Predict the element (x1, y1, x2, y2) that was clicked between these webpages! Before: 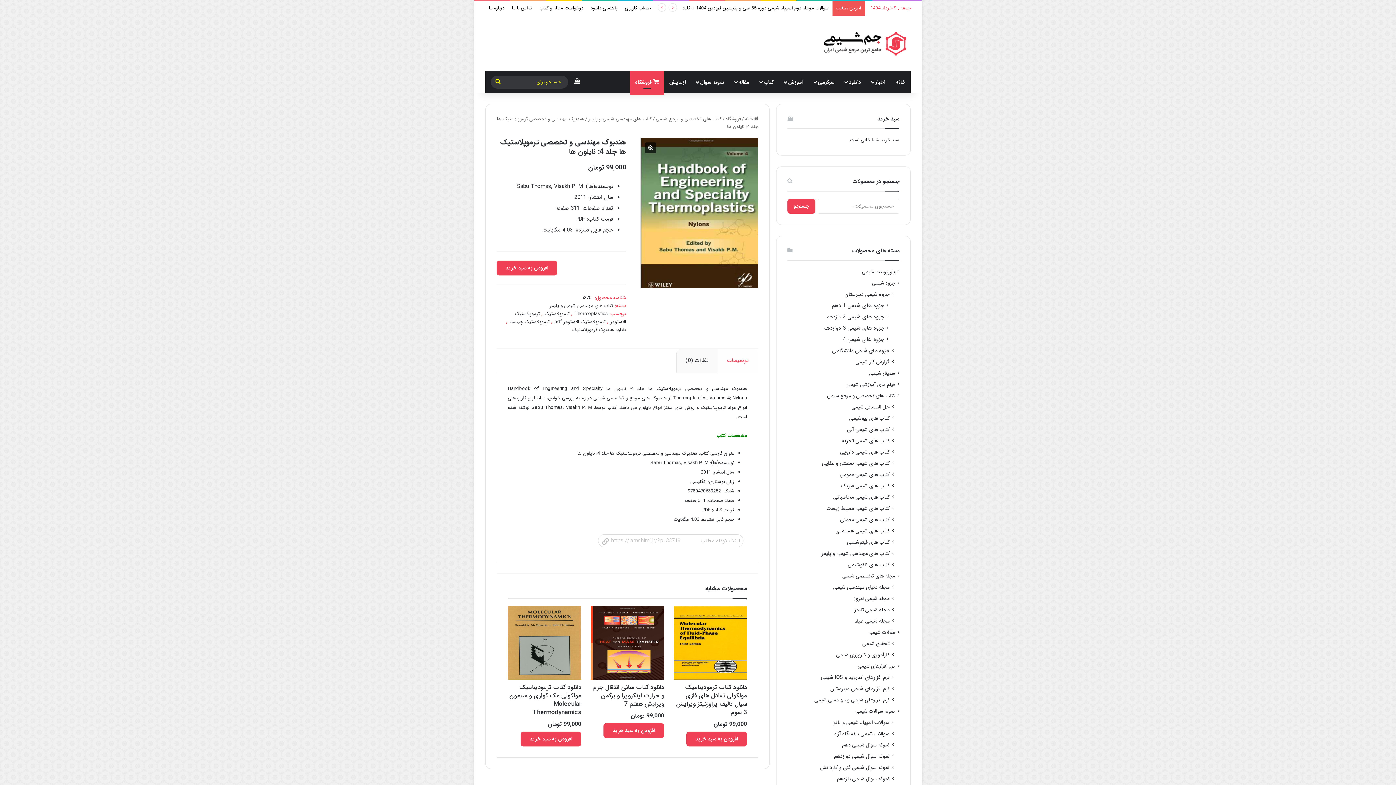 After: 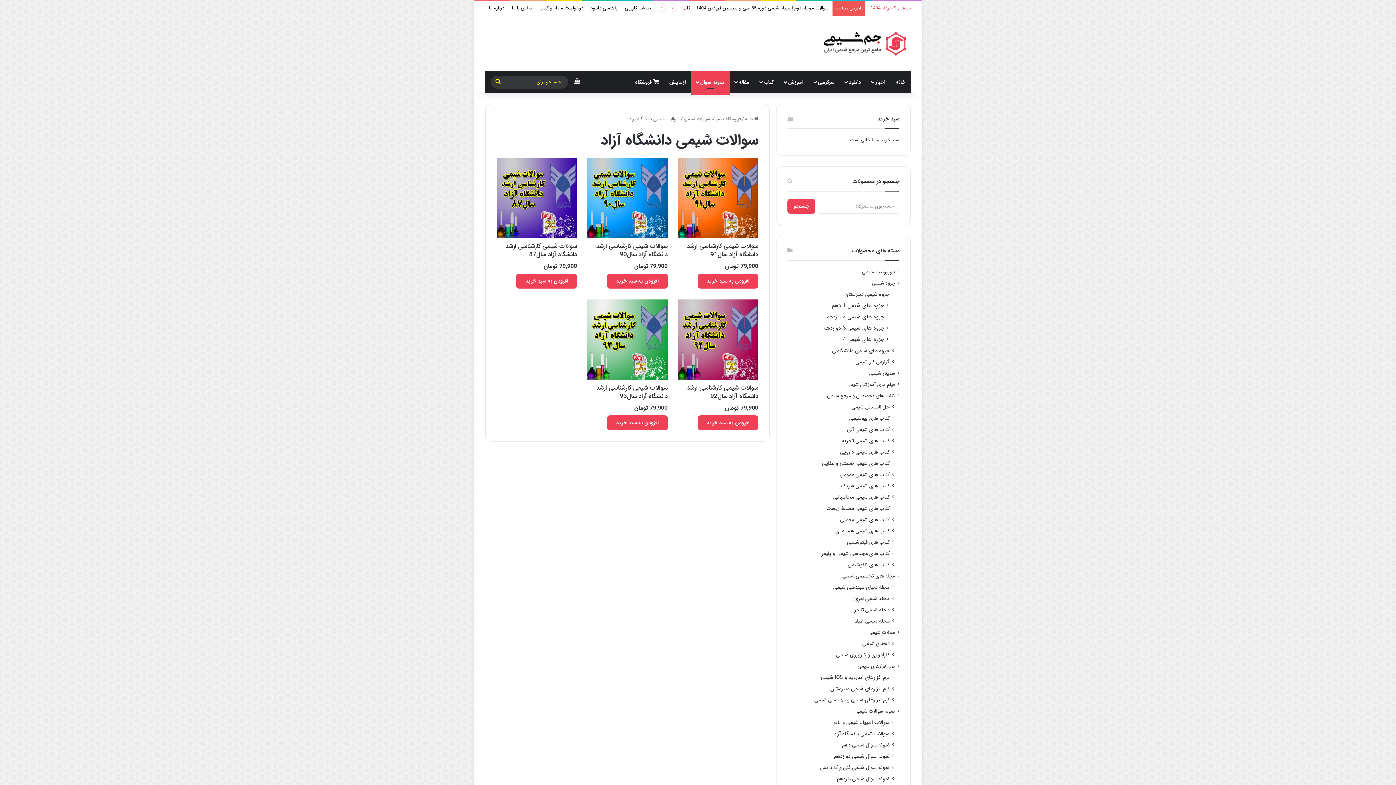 Action: bbox: (834, 730, 889, 738) label: سوالات شیمی دانشگاه آزاد